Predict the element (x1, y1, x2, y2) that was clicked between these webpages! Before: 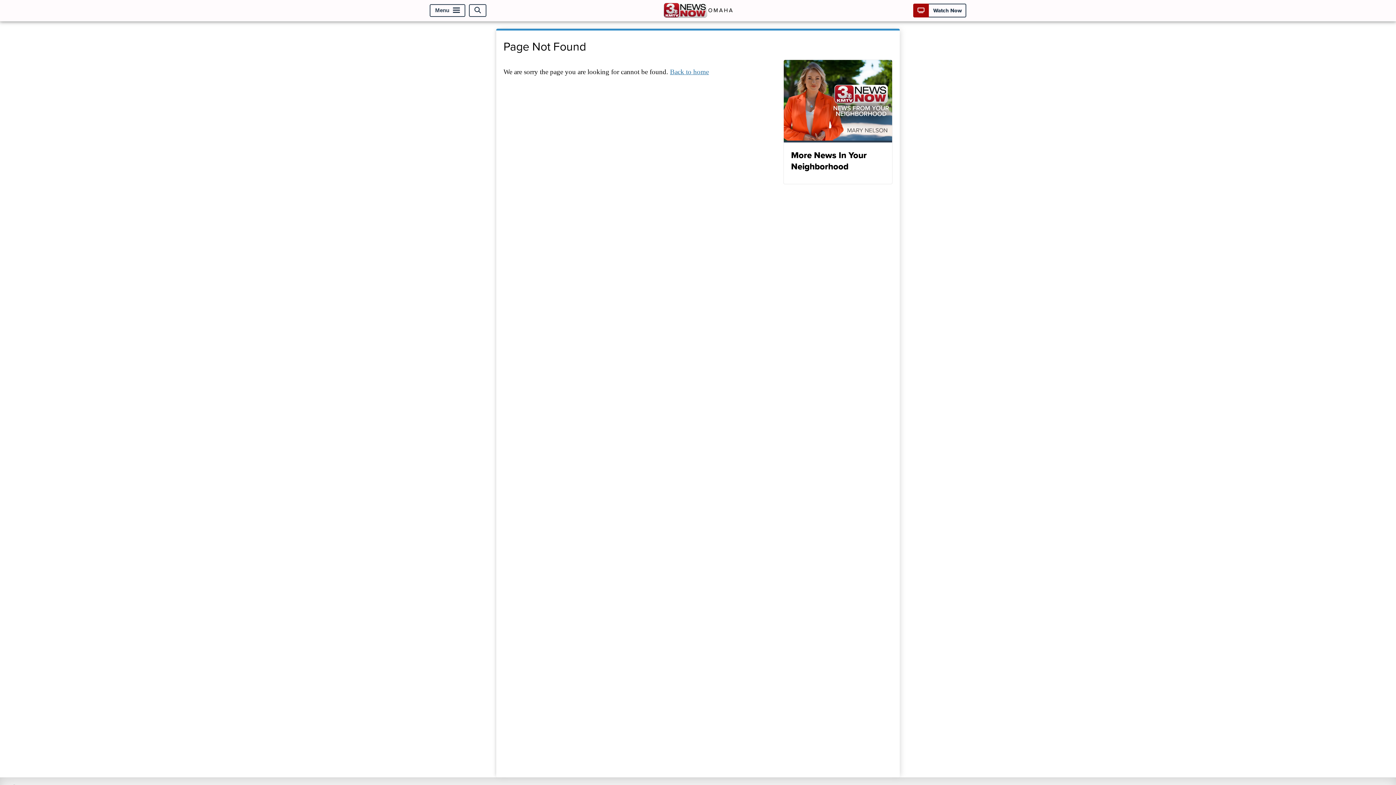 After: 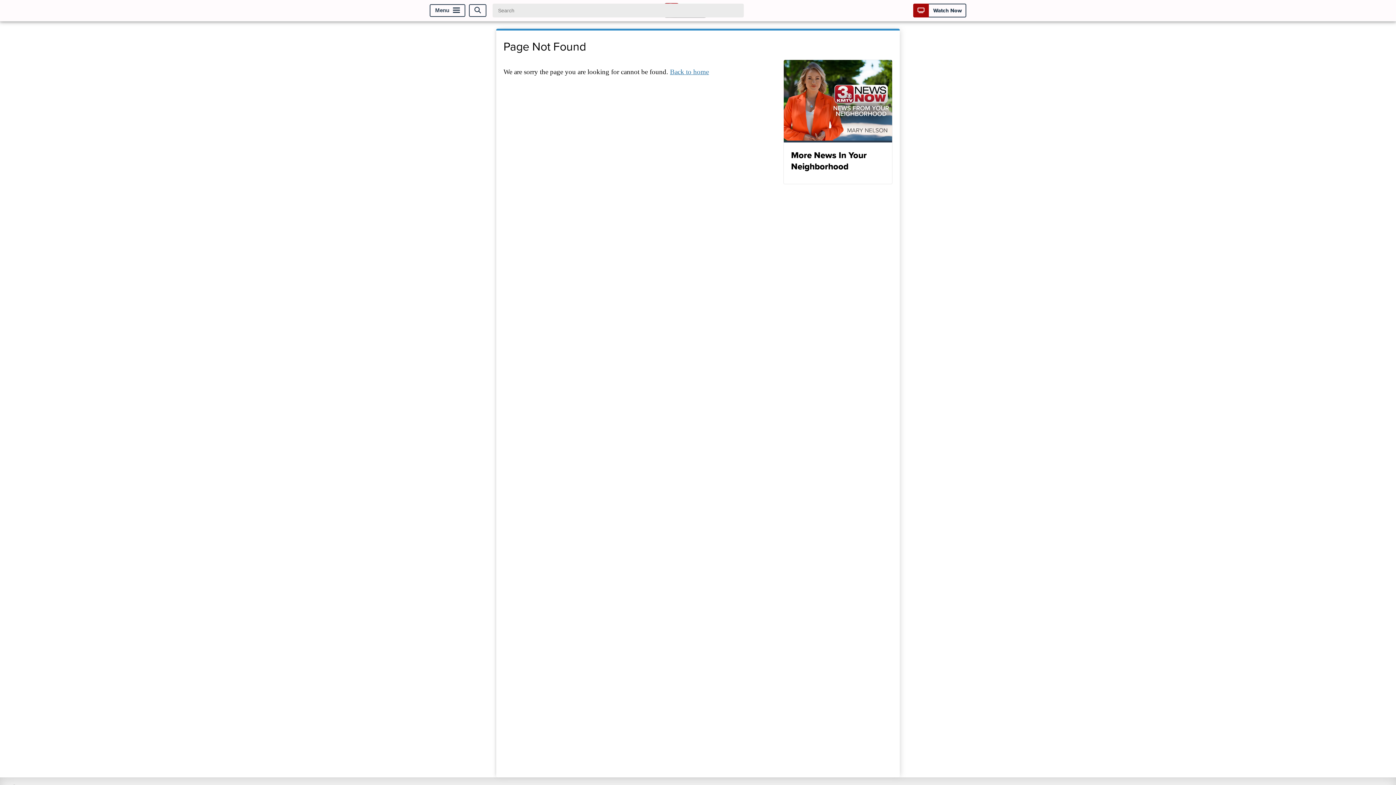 Action: label: Open Search bbox: (469, 4, 486, 16)